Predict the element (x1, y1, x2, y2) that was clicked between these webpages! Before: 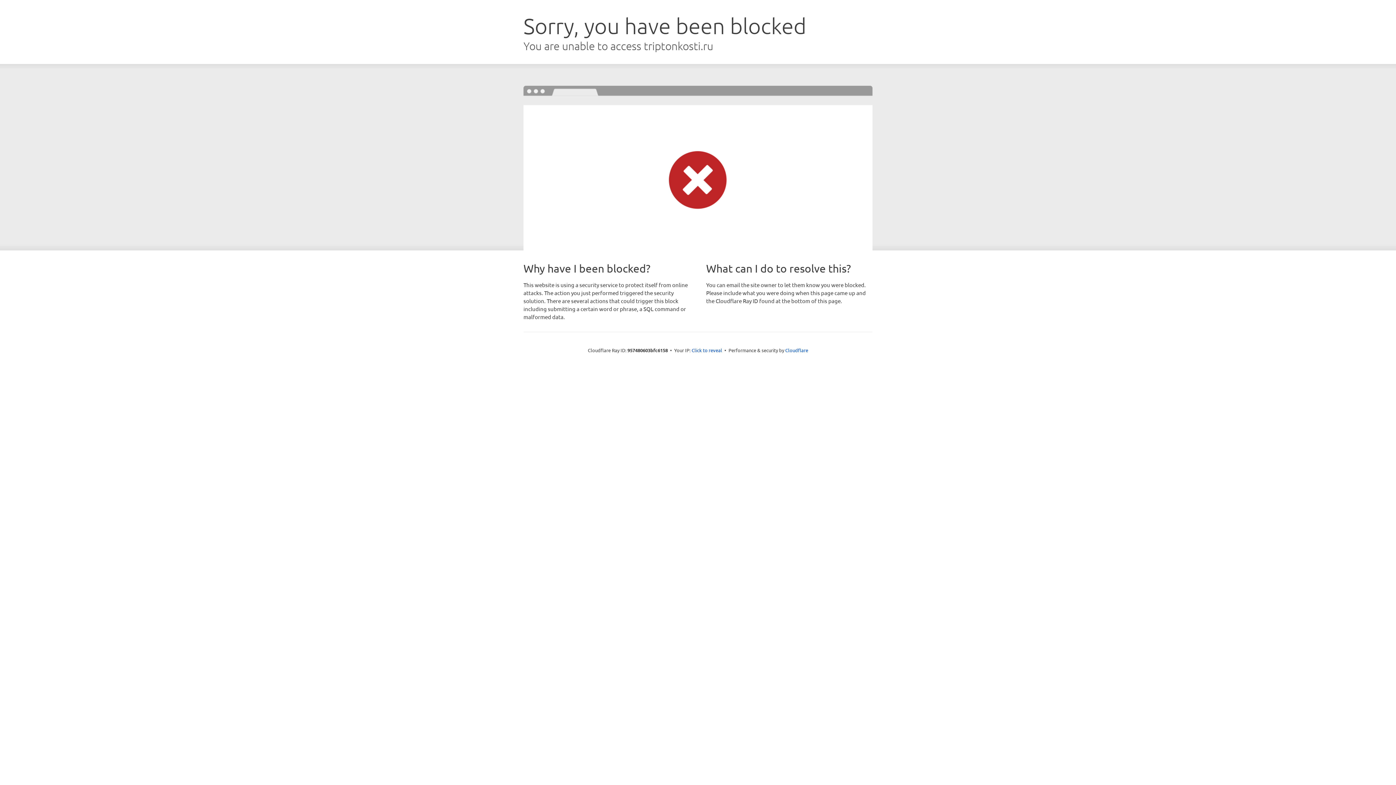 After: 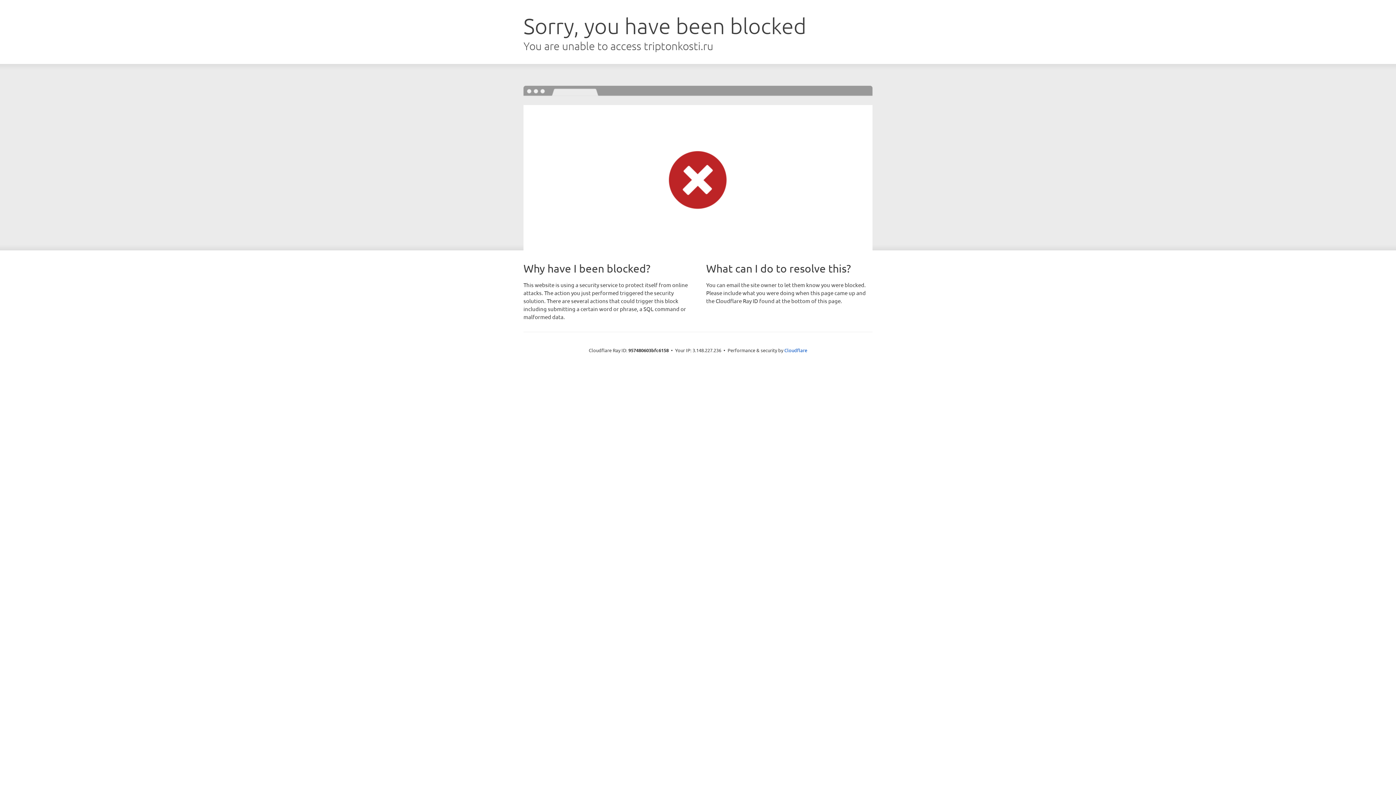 Action: bbox: (691, 346, 722, 353) label: Click to reveal